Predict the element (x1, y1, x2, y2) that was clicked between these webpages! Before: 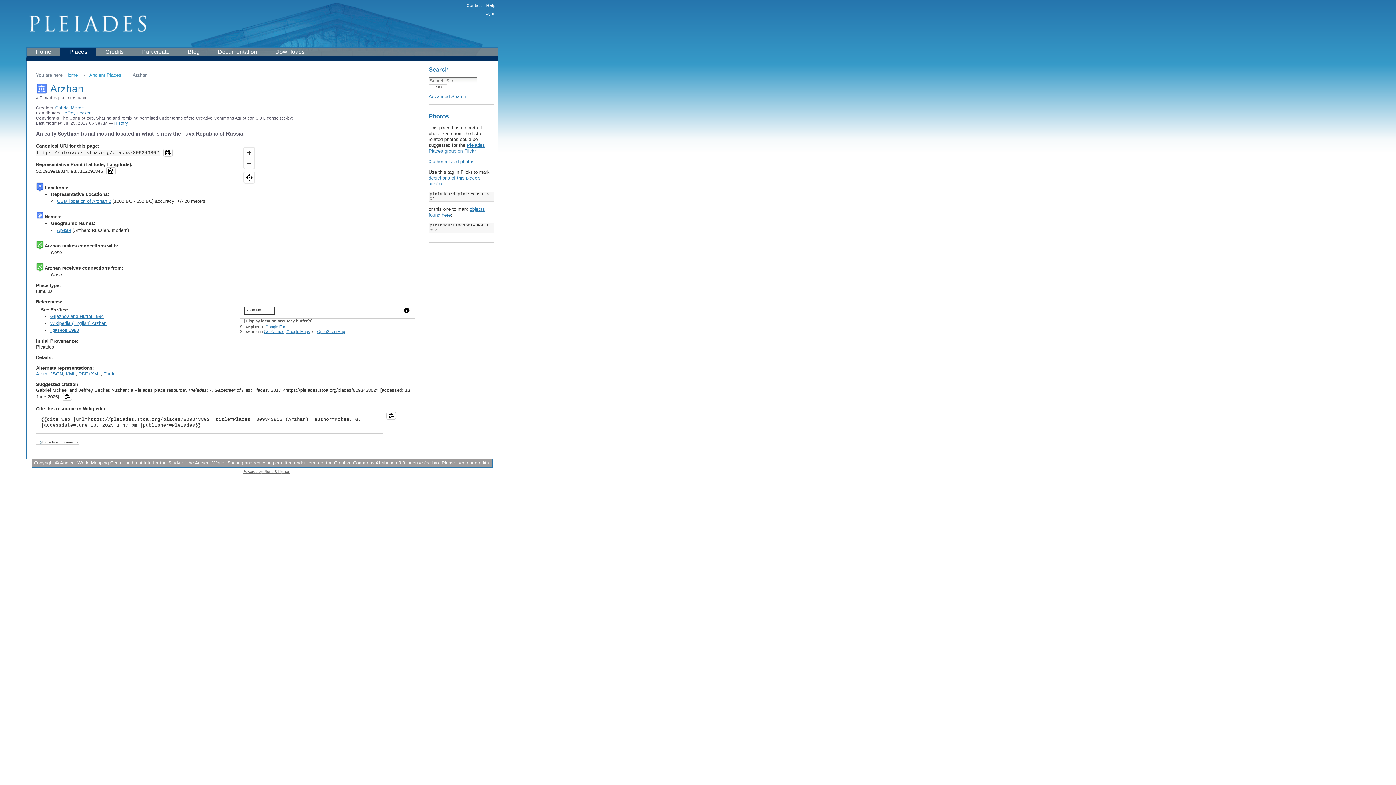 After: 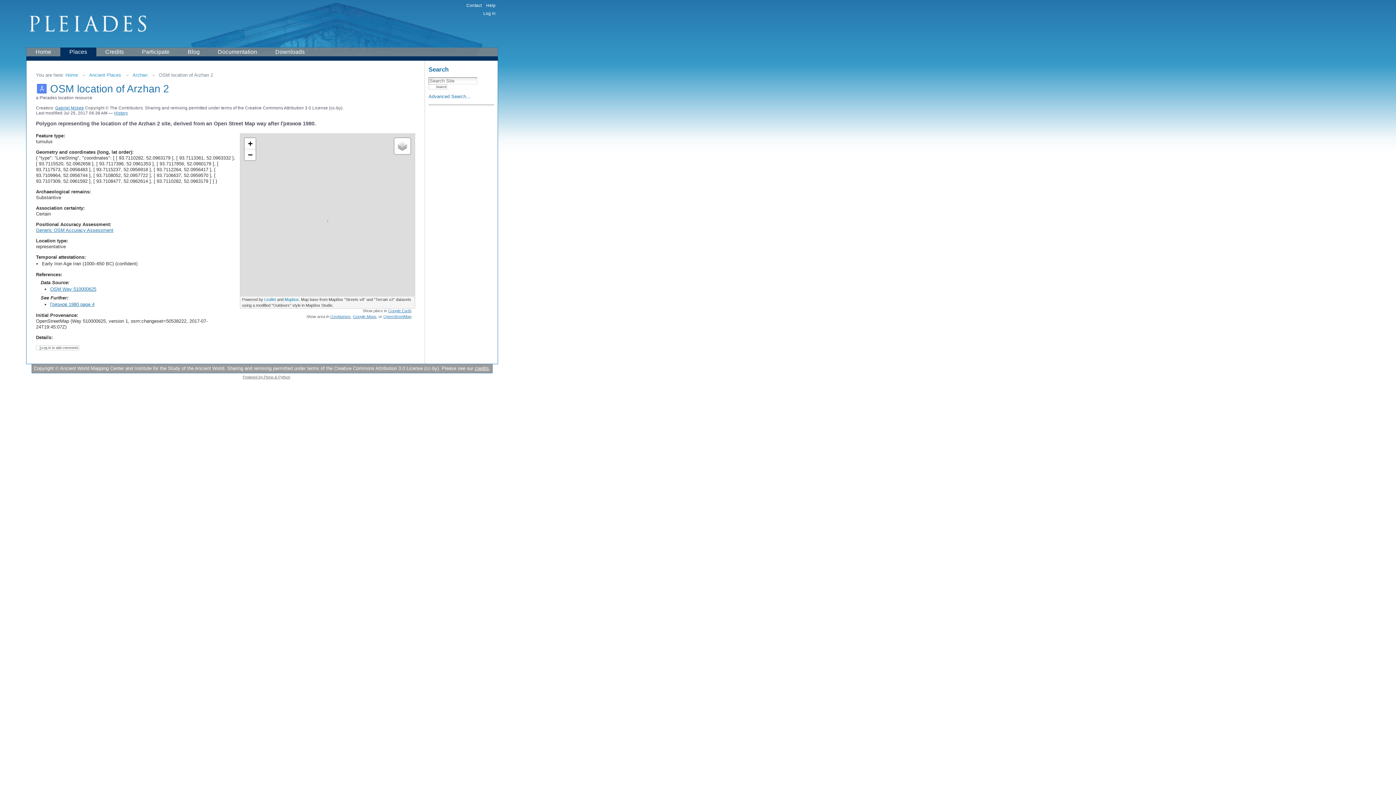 Action: label: OSM location of Arzhan 2 bbox: (56, 198, 111, 203)